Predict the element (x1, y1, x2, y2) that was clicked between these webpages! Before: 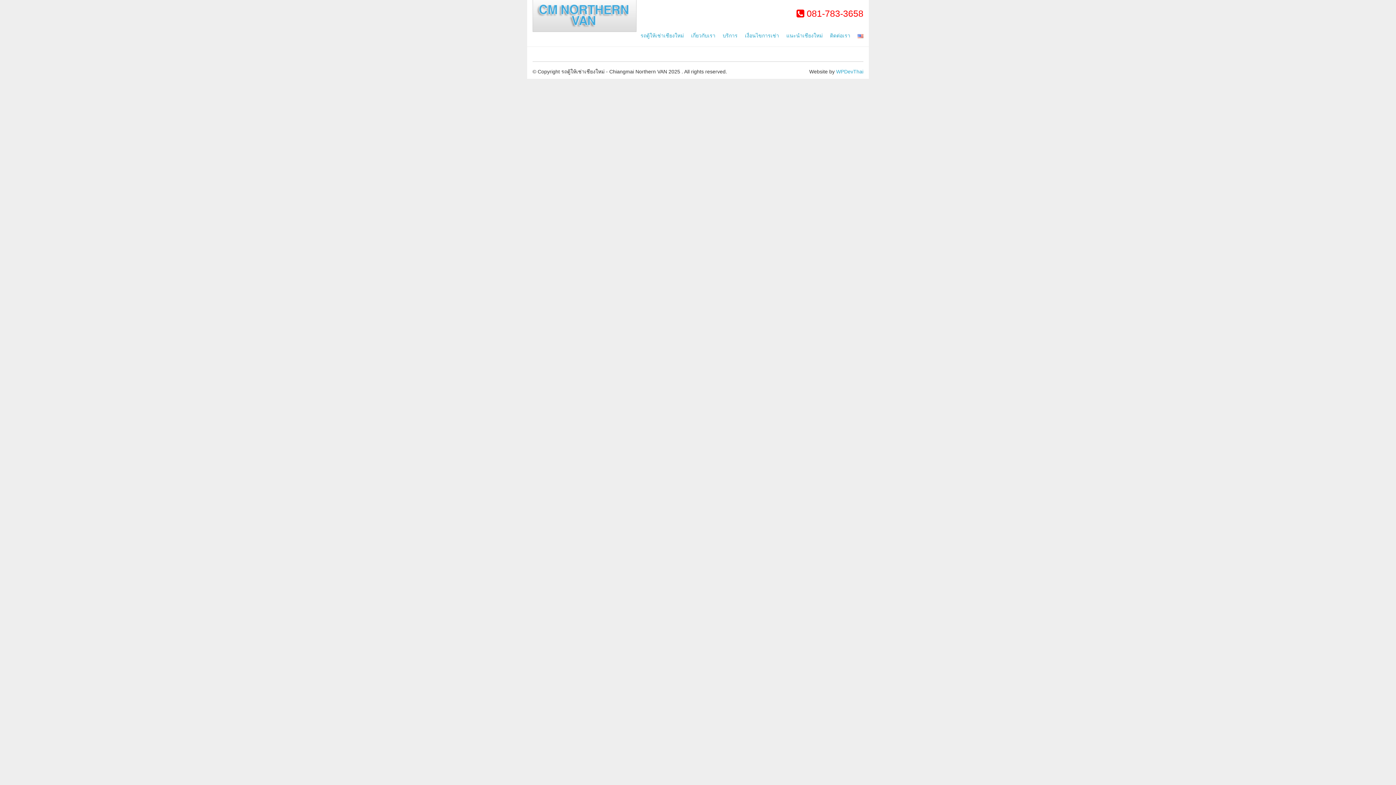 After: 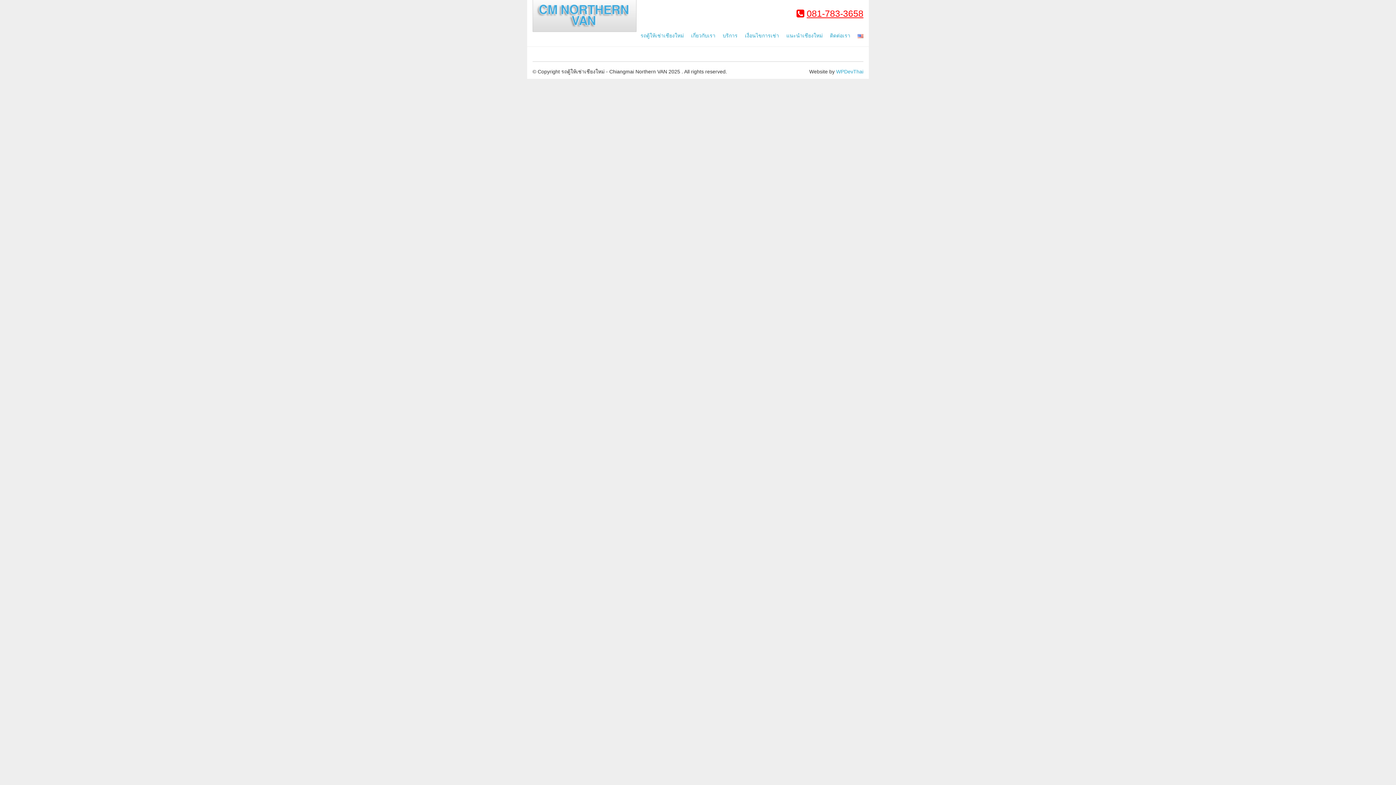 Action: label: 081-783-3658 bbox: (806, 8, 863, 18)